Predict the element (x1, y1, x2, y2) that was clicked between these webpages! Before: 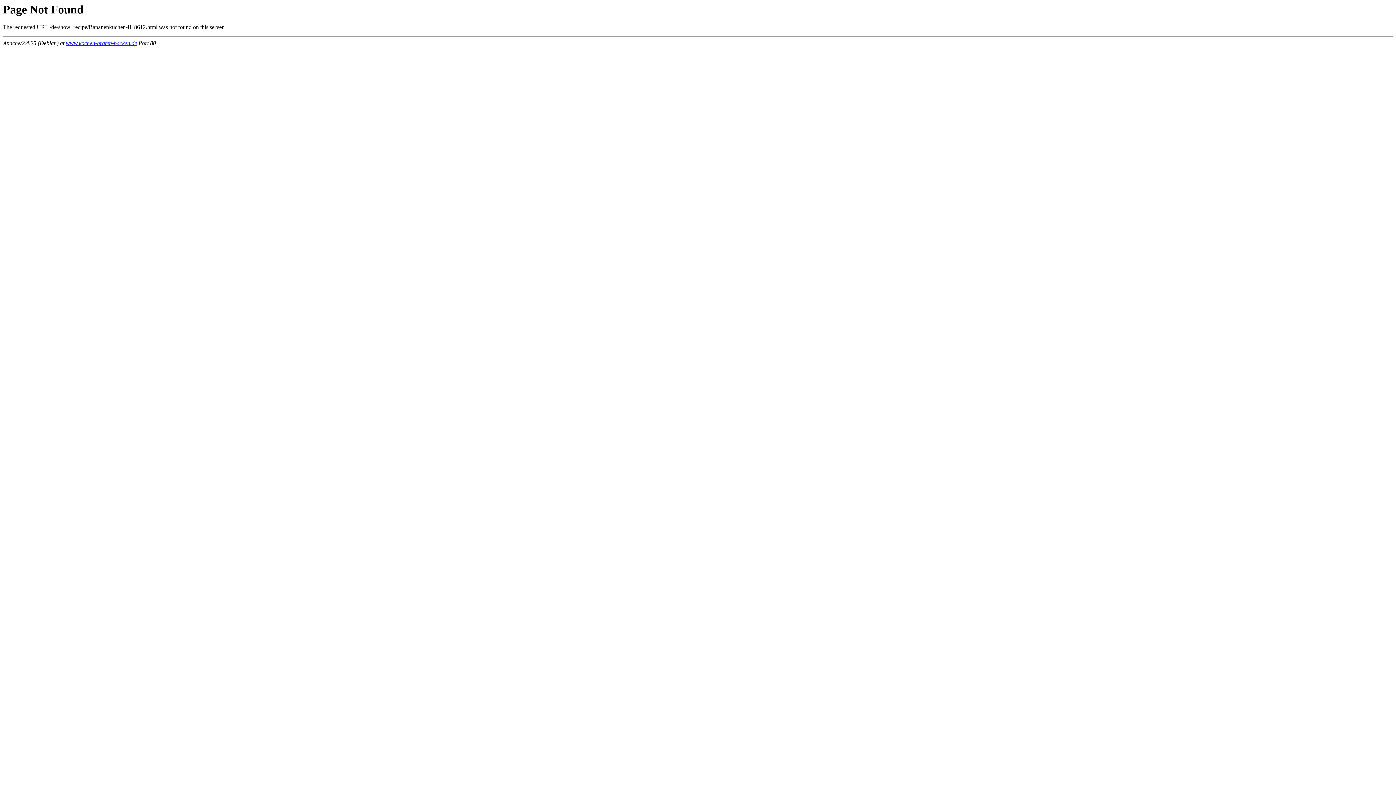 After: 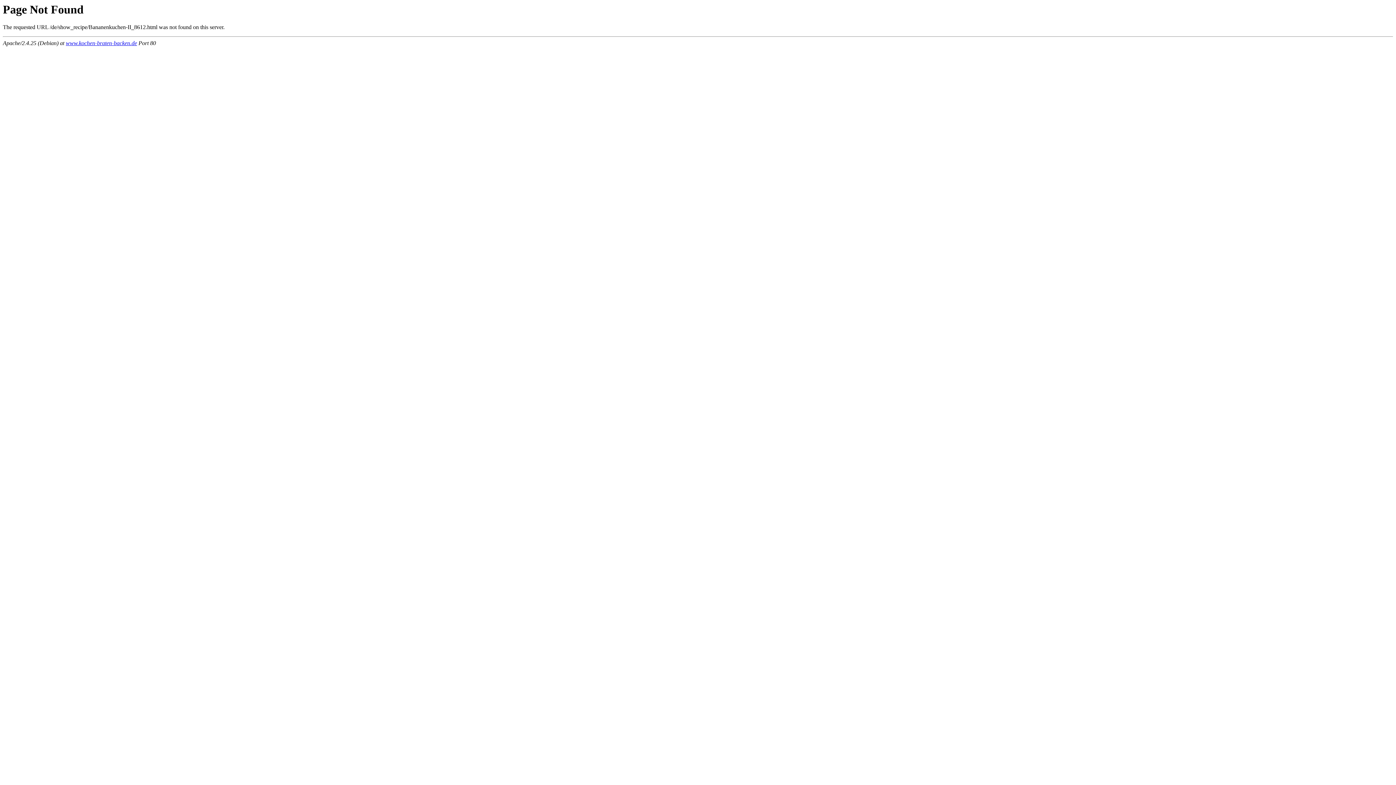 Action: label: www.kochen-braten-backen.de bbox: (65, 40, 137, 46)